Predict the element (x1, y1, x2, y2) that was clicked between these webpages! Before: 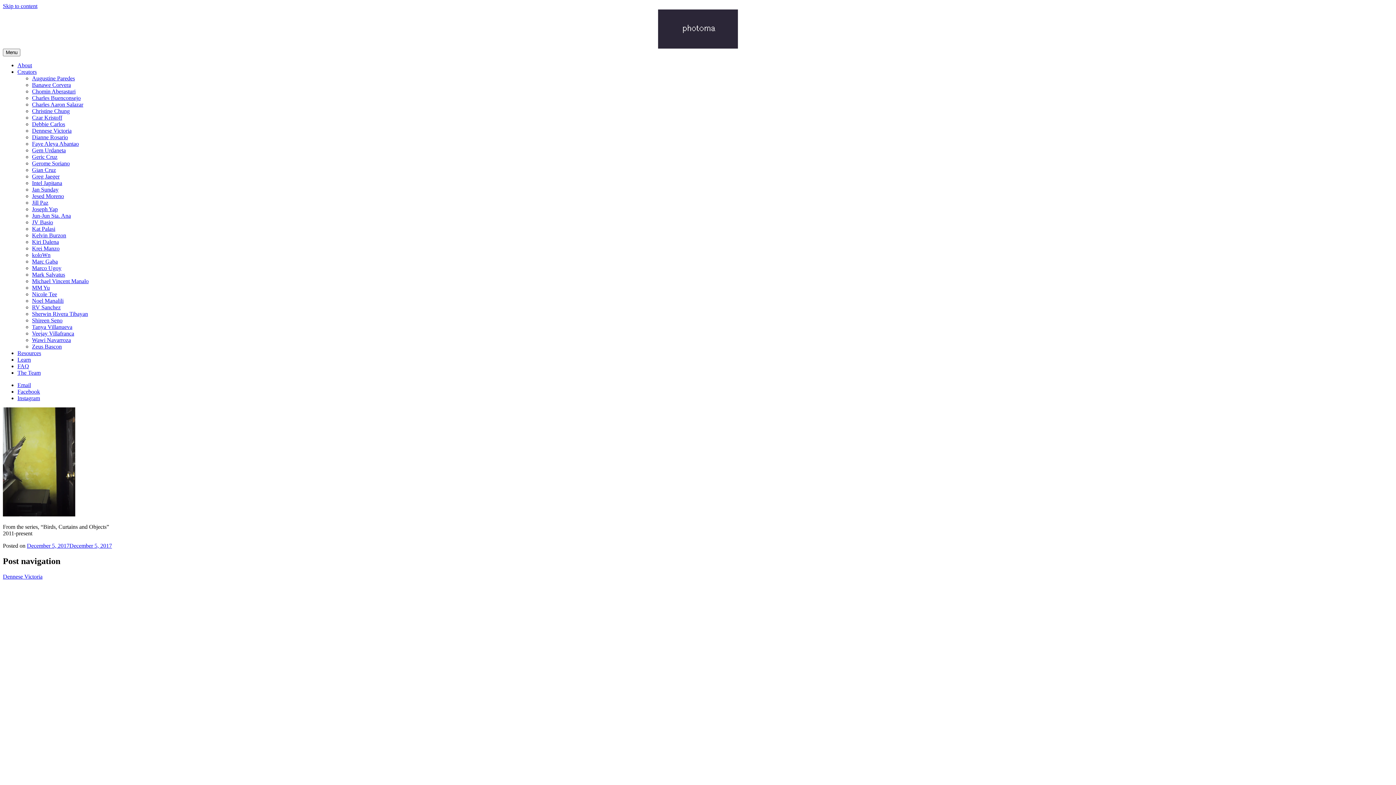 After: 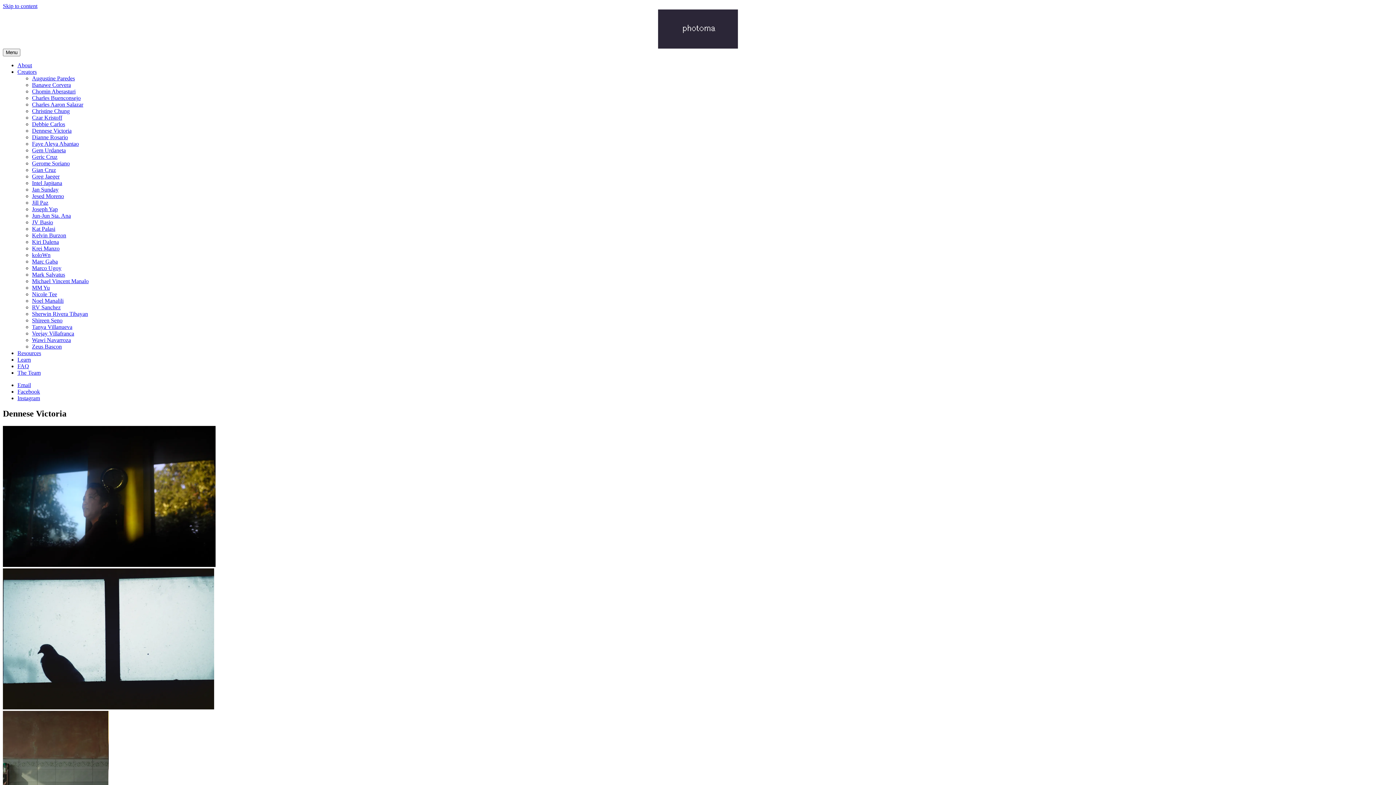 Action: label: Dennese Victoria bbox: (32, 127, 71, 133)